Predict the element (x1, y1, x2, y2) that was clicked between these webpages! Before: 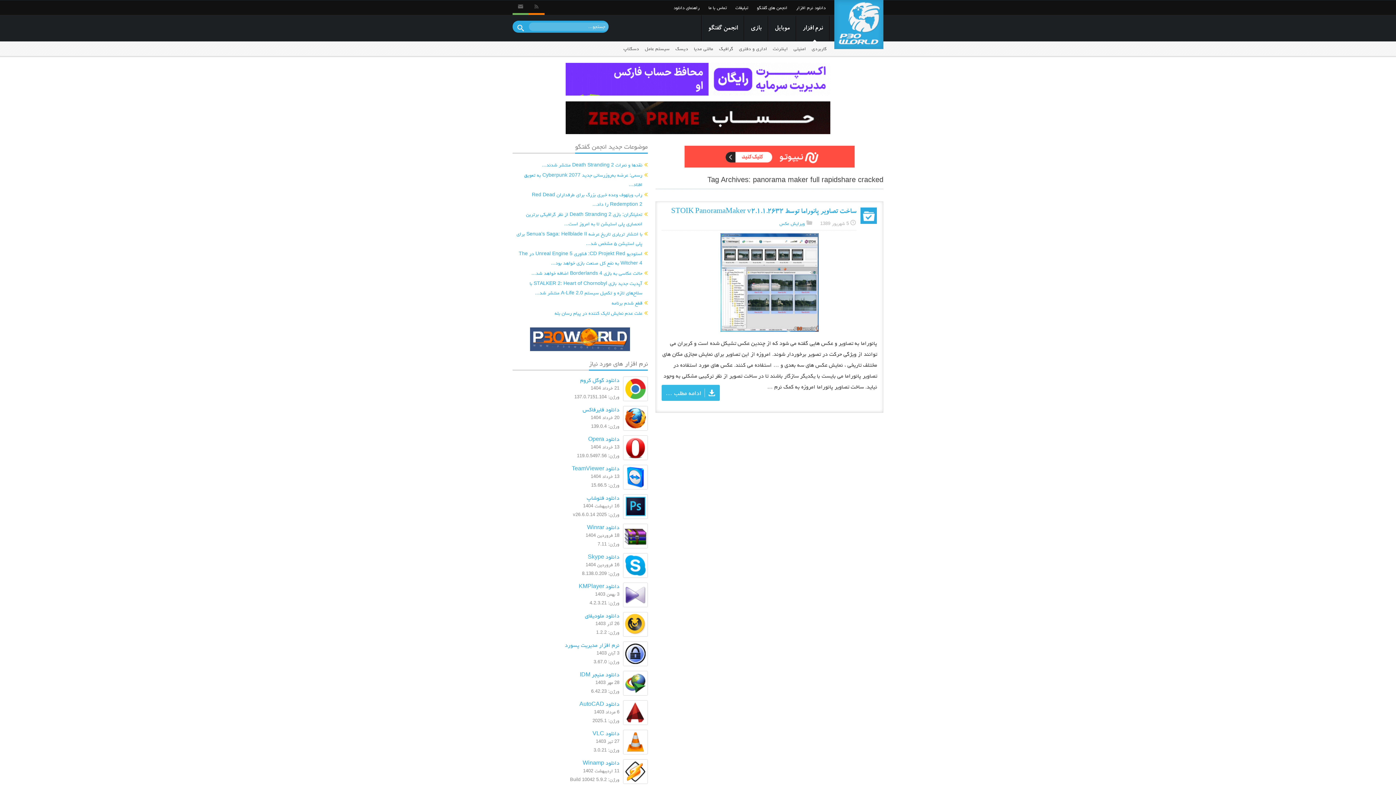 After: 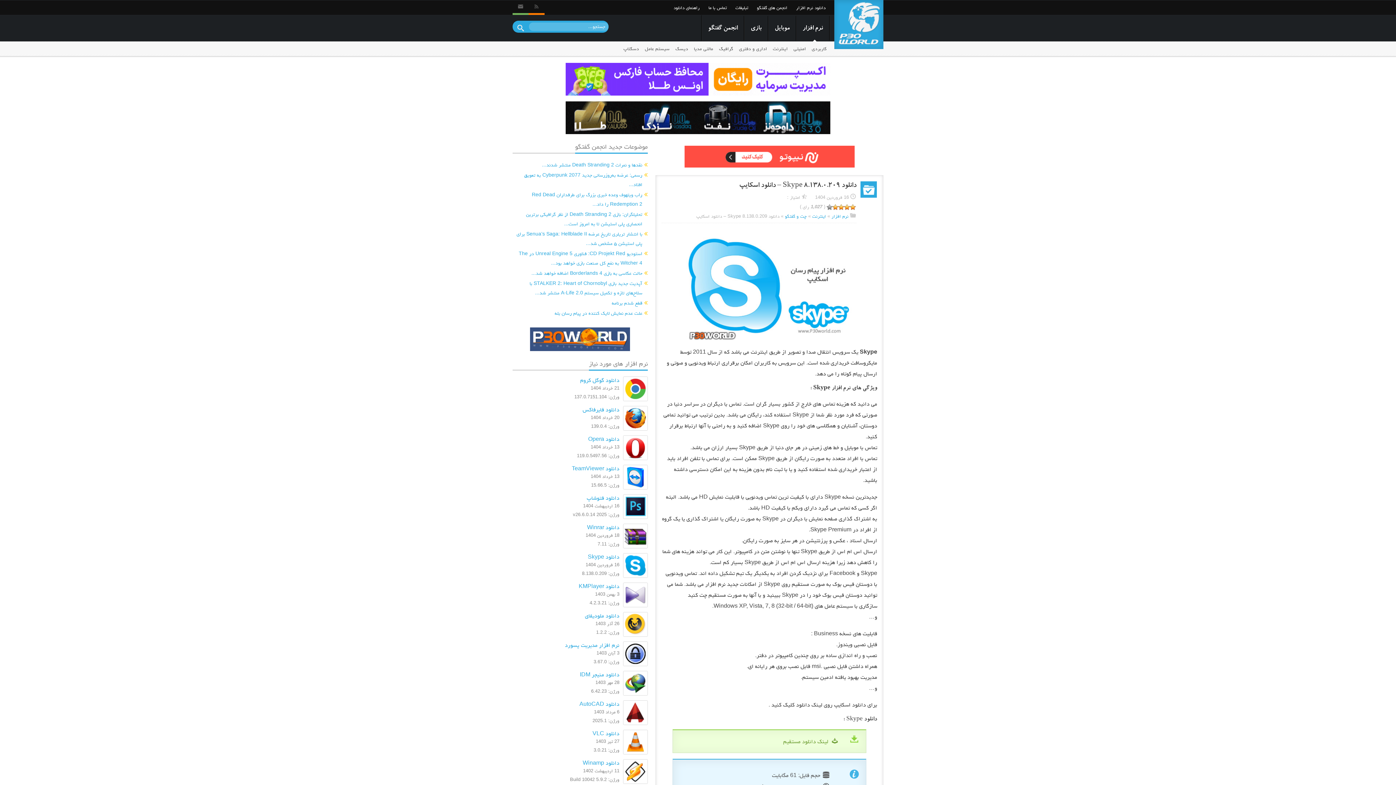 Action: bbox: (623, 553, 647, 578)